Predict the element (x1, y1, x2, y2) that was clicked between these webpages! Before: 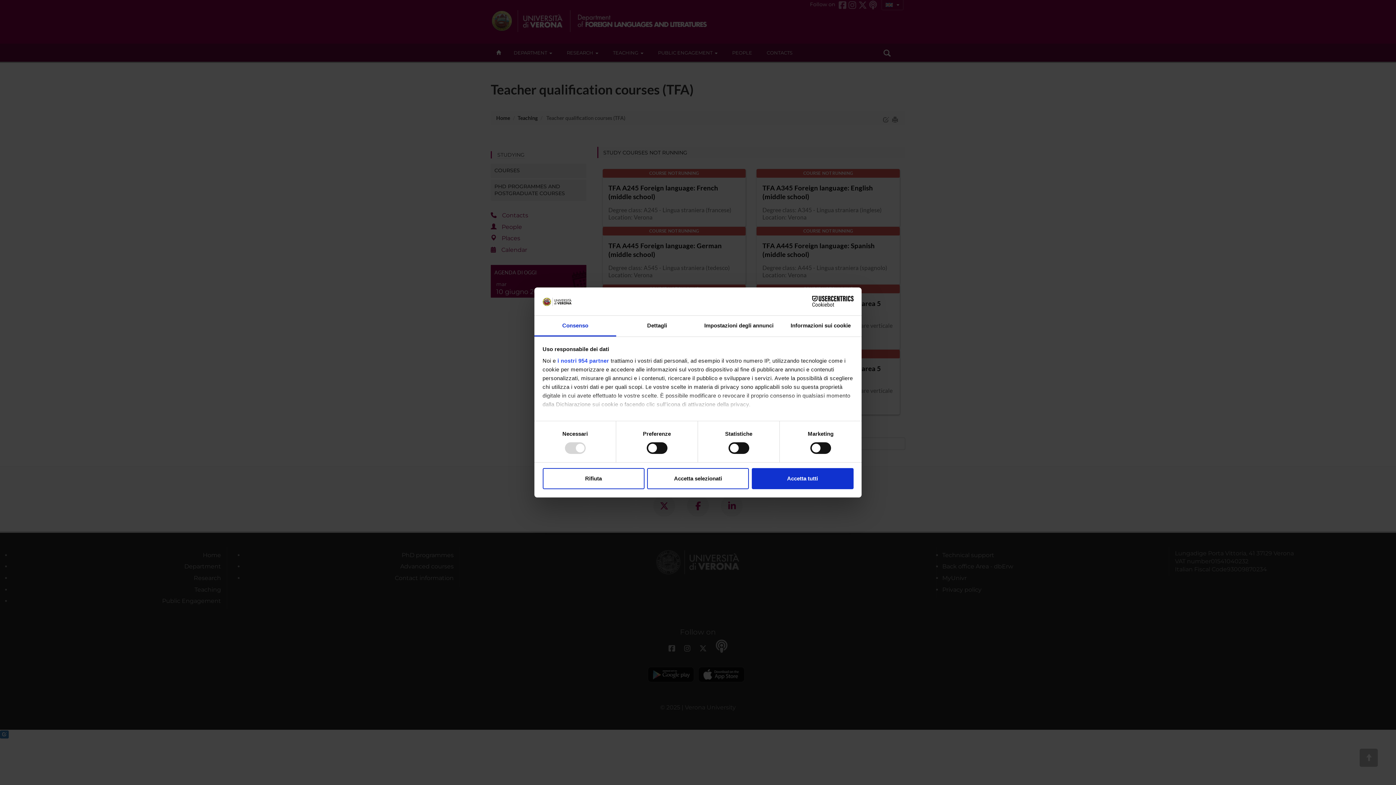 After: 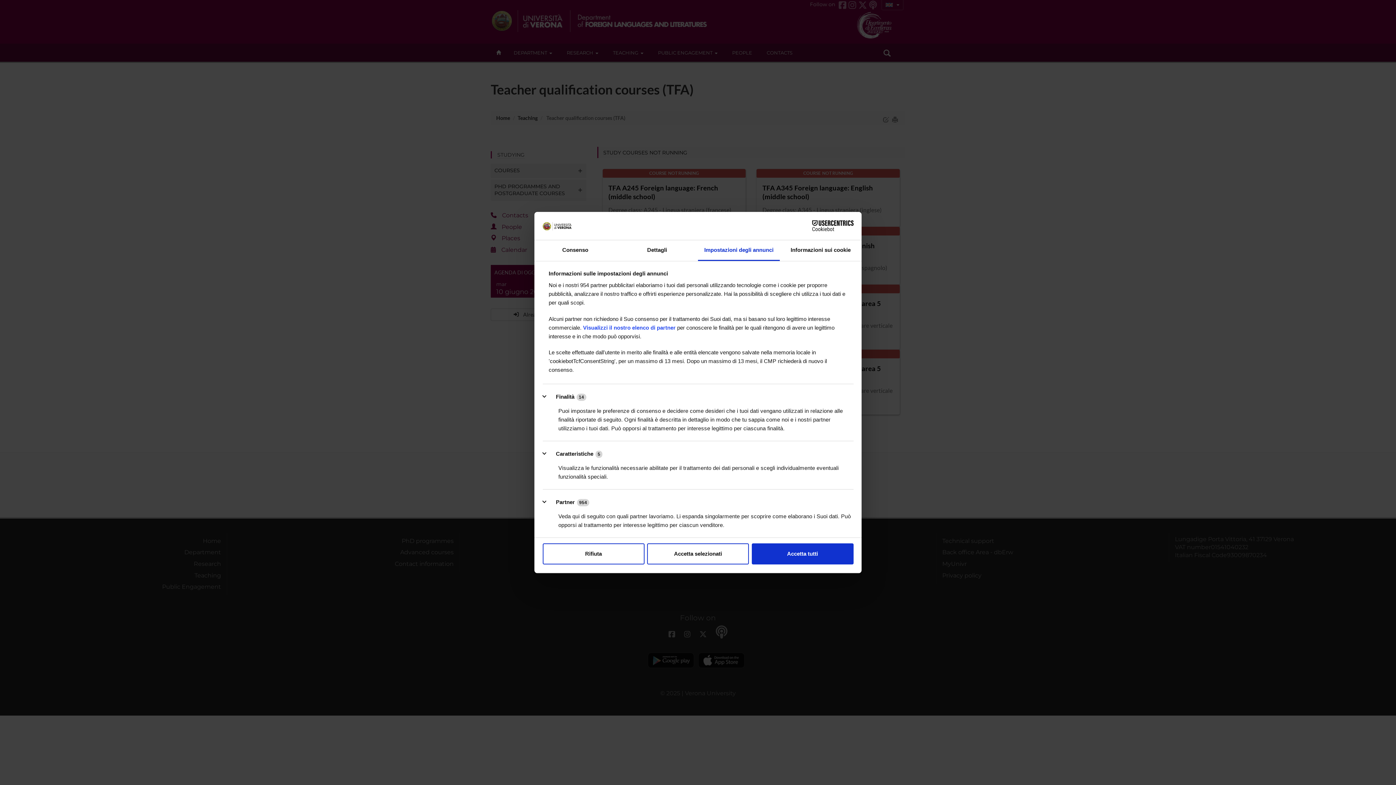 Action: label: Impostazioni degli annunci bbox: (698, 315, 780, 336)